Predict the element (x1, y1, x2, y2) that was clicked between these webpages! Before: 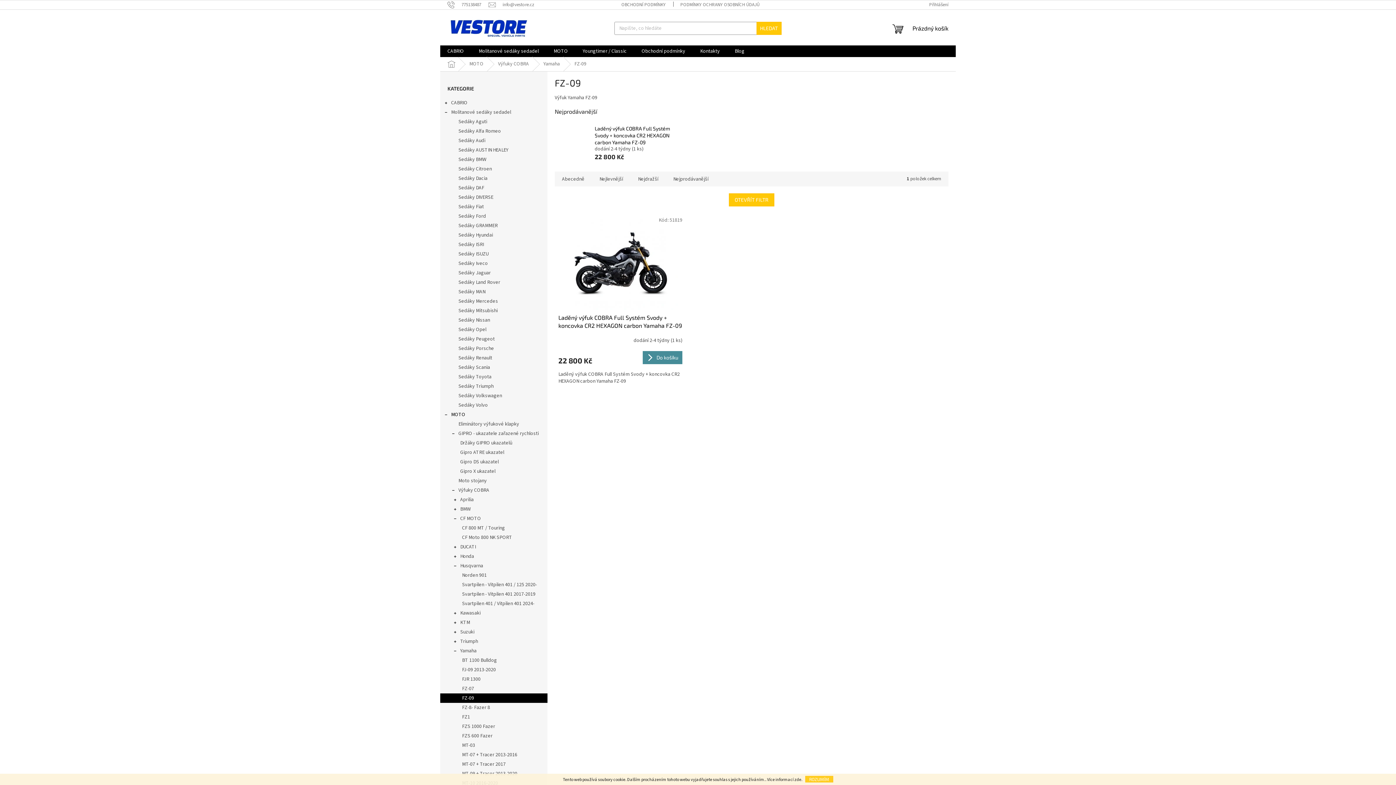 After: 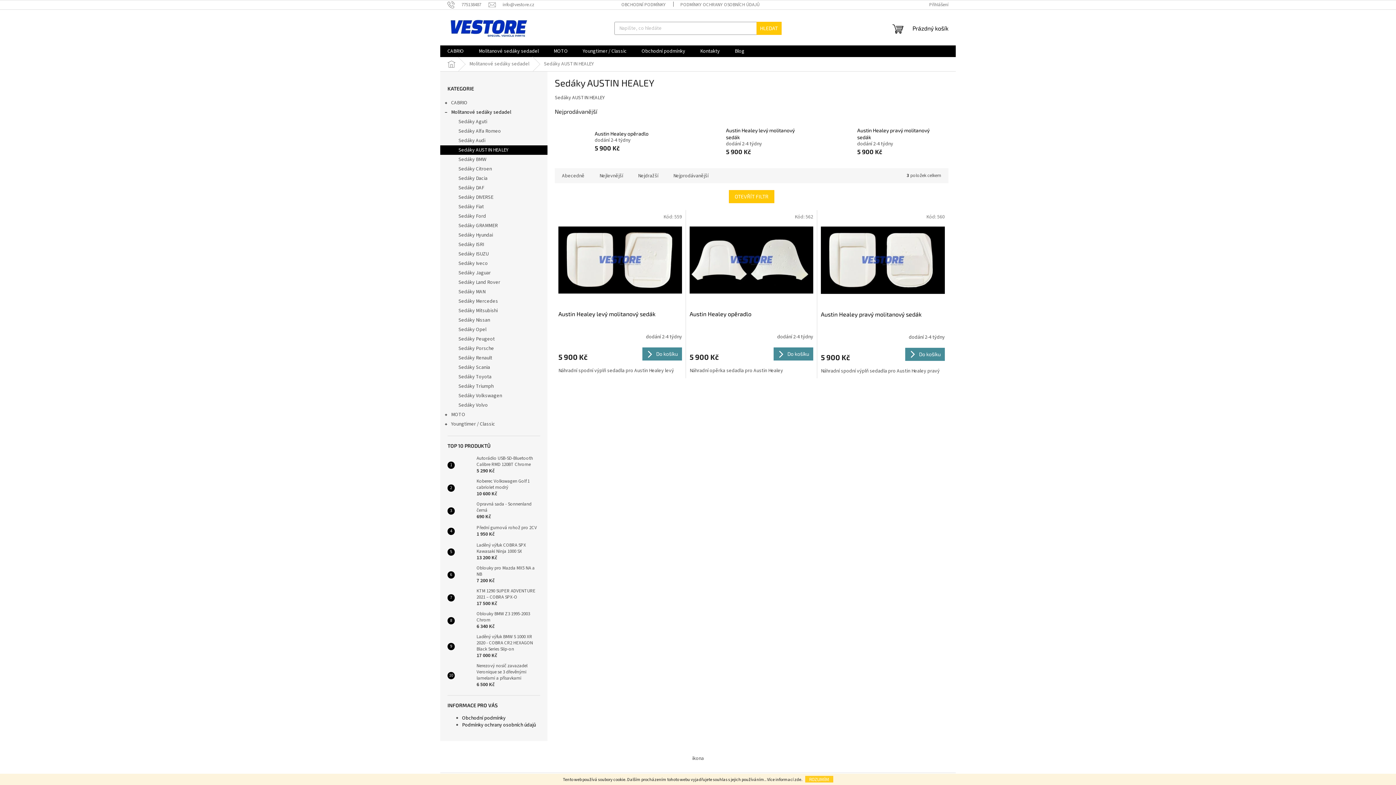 Action: label: Sedáky AUSTIN HEALEY bbox: (440, 145, 547, 154)